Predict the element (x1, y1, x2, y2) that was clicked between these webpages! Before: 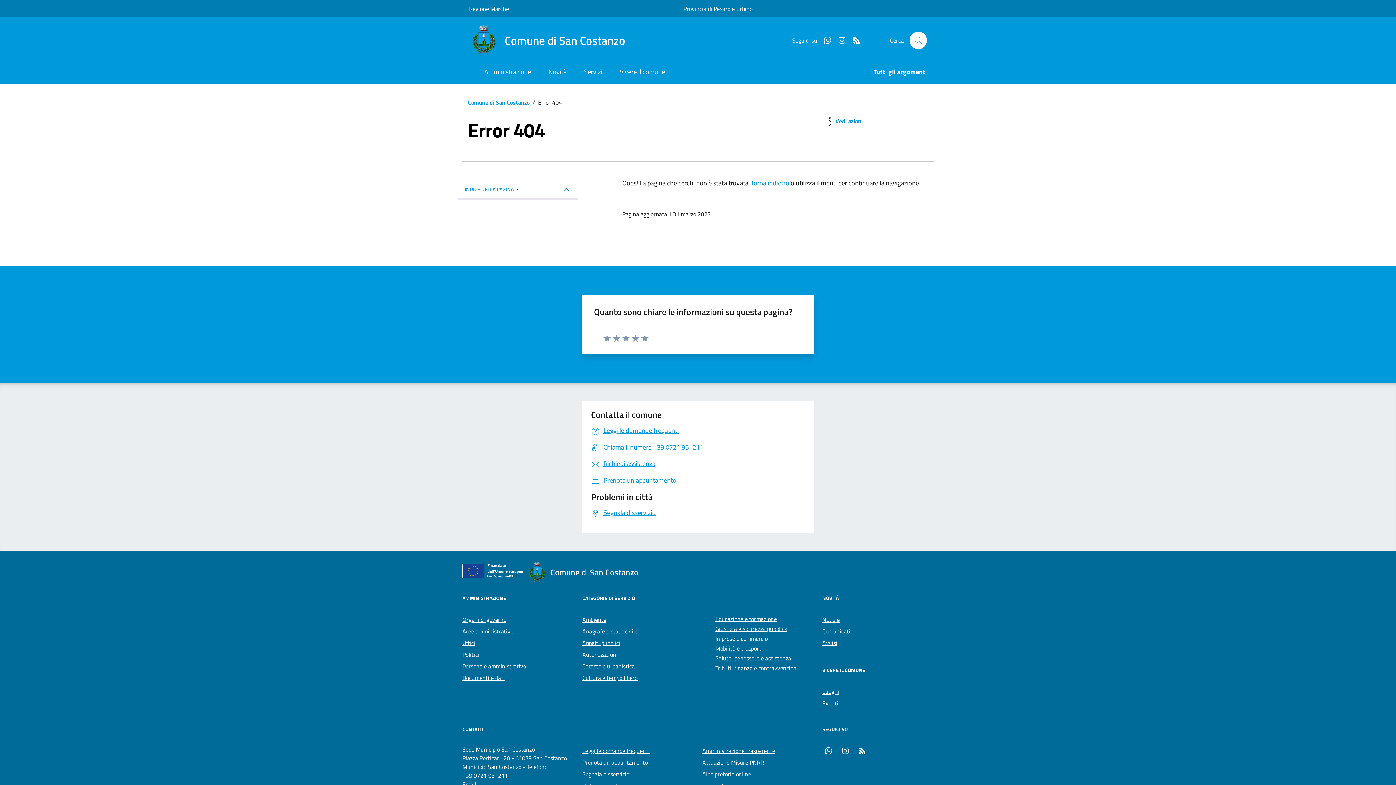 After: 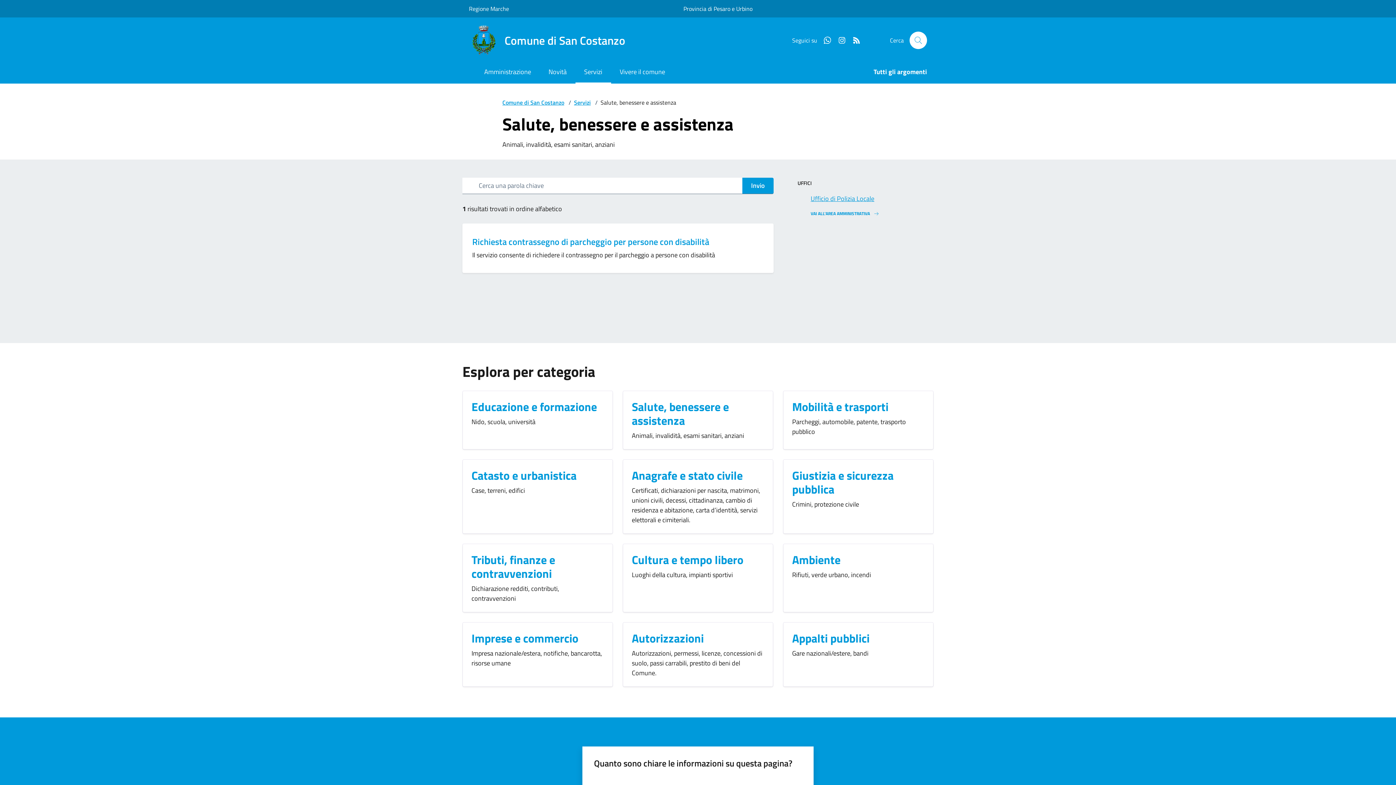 Action: label: Salute, benessere e assistenza bbox: (715, 654, 791, 662)